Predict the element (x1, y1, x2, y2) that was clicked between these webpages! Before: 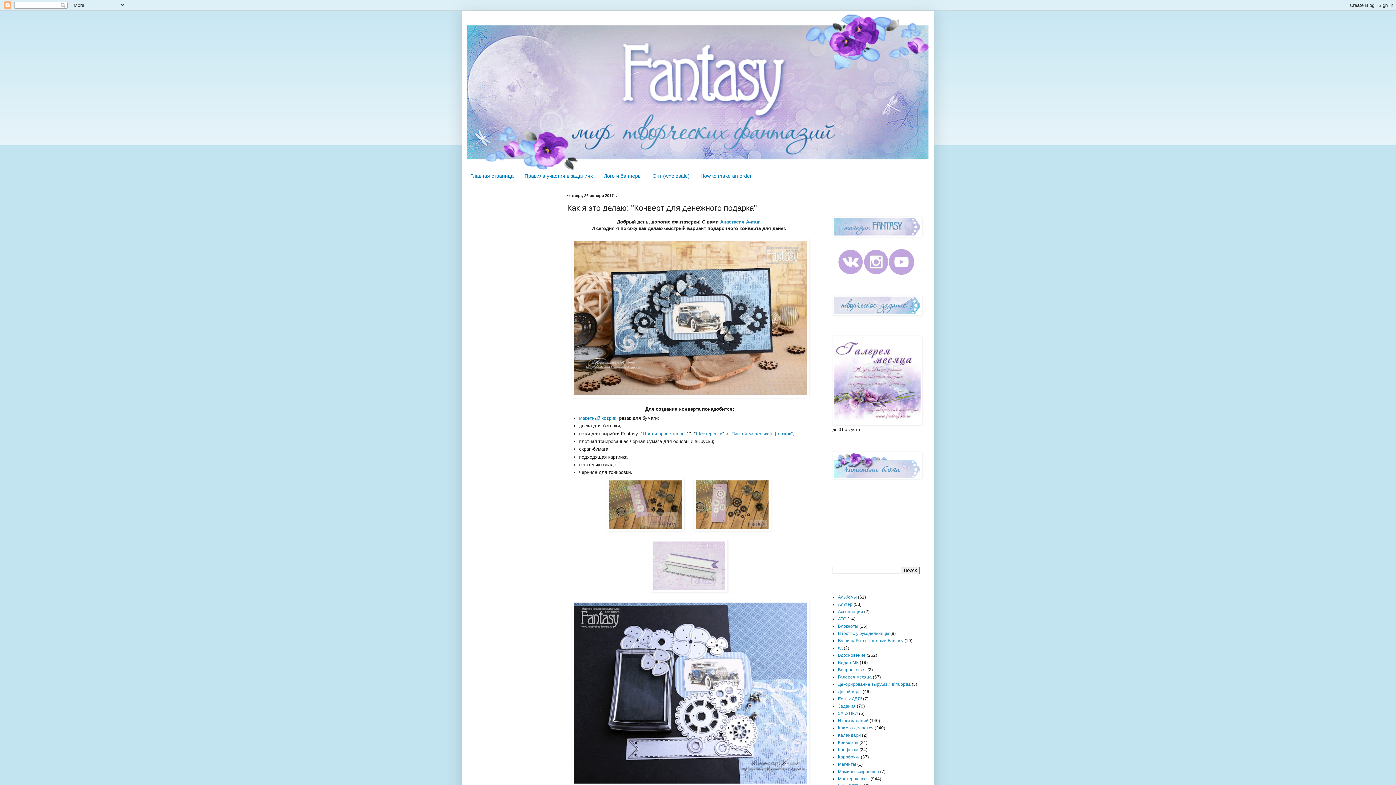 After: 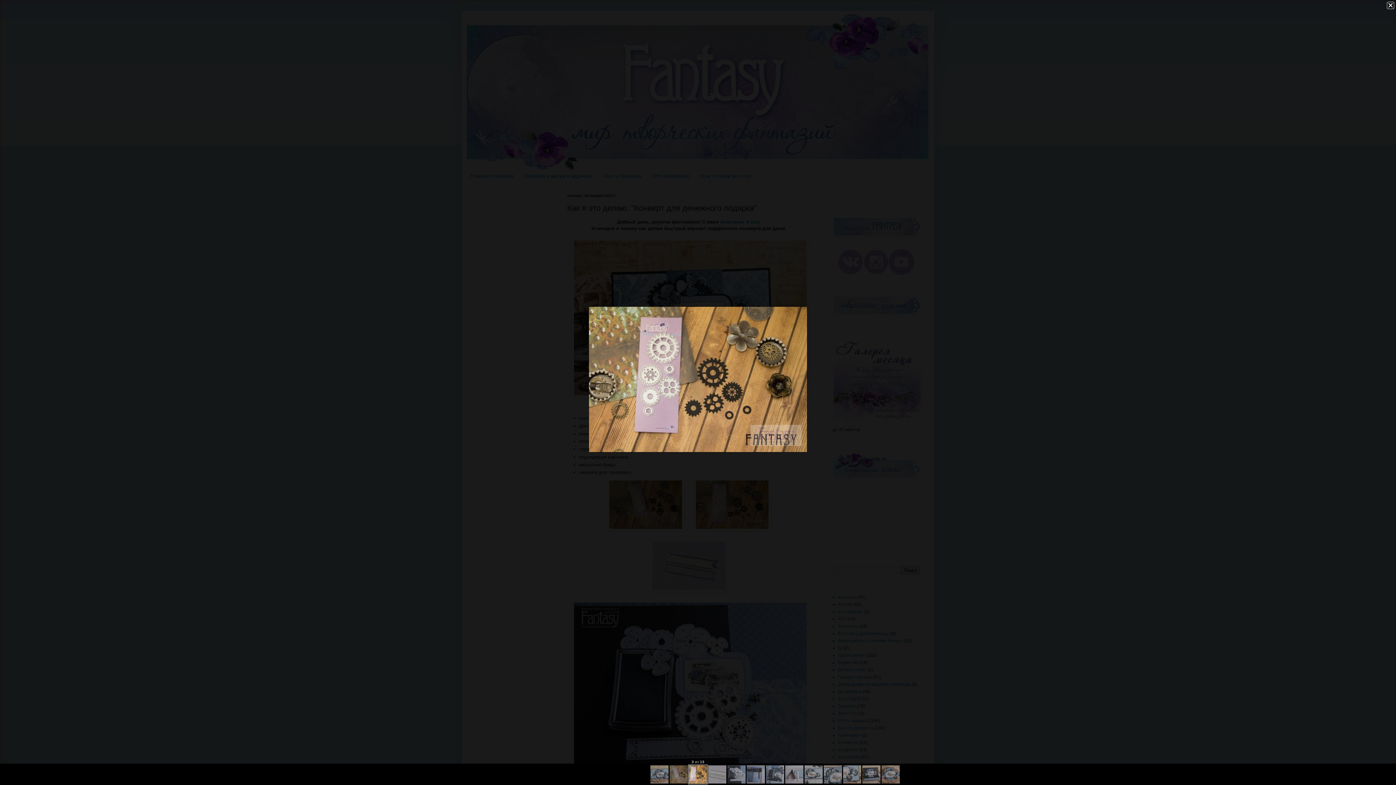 Action: bbox: (693, 526, 770, 532)